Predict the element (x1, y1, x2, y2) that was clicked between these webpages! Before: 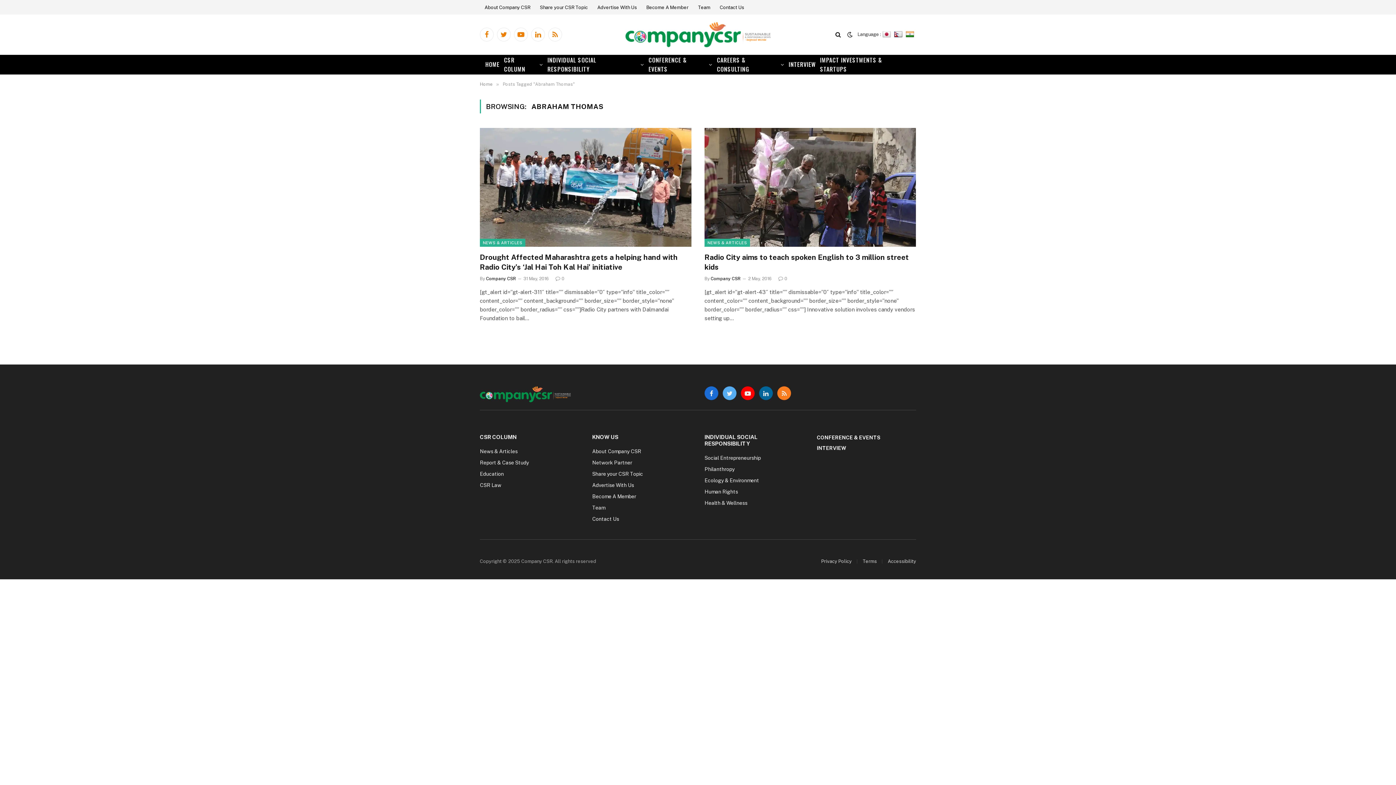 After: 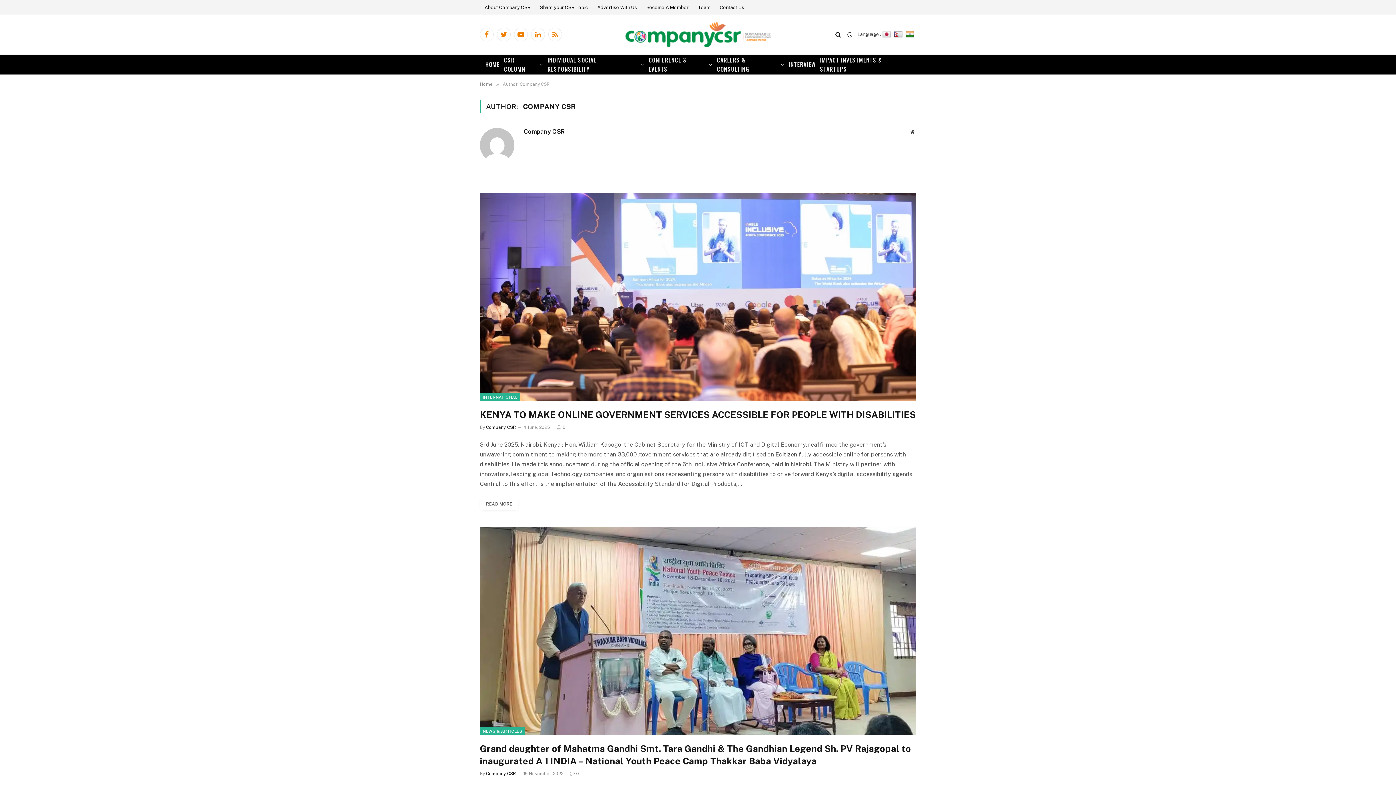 Action: bbox: (486, 276, 516, 281) label: Company CSR